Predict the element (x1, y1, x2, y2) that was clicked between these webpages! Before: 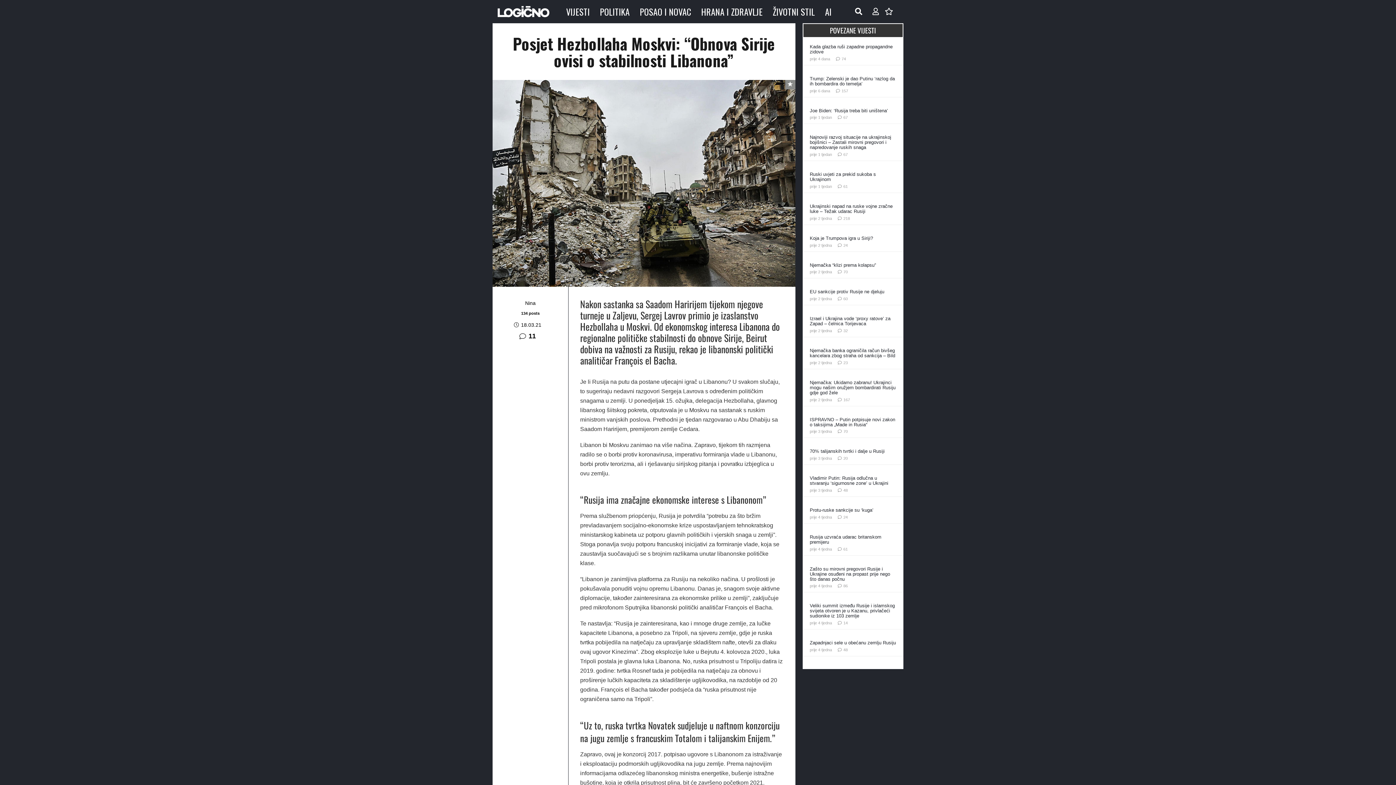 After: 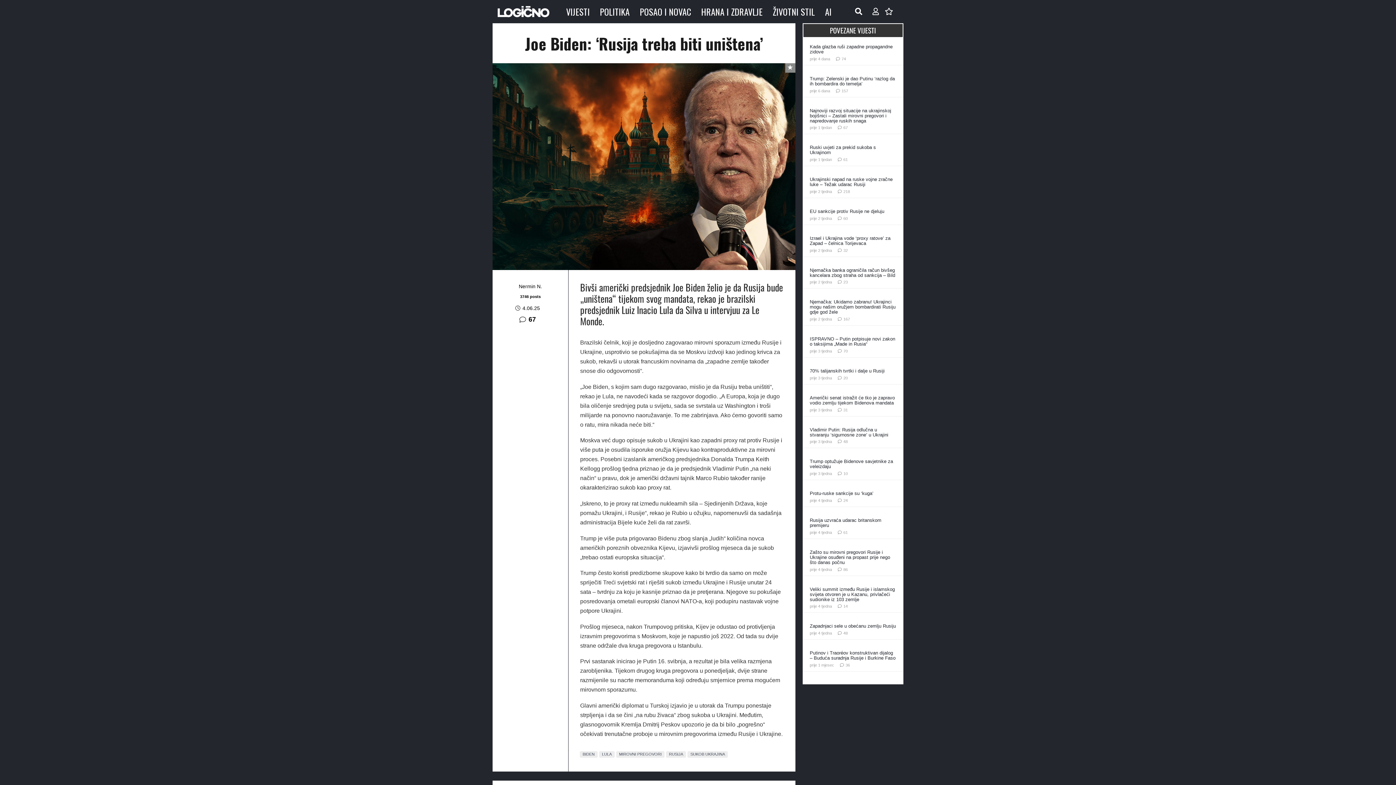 Action: bbox: (810, 107, 888, 113) label: Joe Biden: ‘Rusija treba biti uništena’